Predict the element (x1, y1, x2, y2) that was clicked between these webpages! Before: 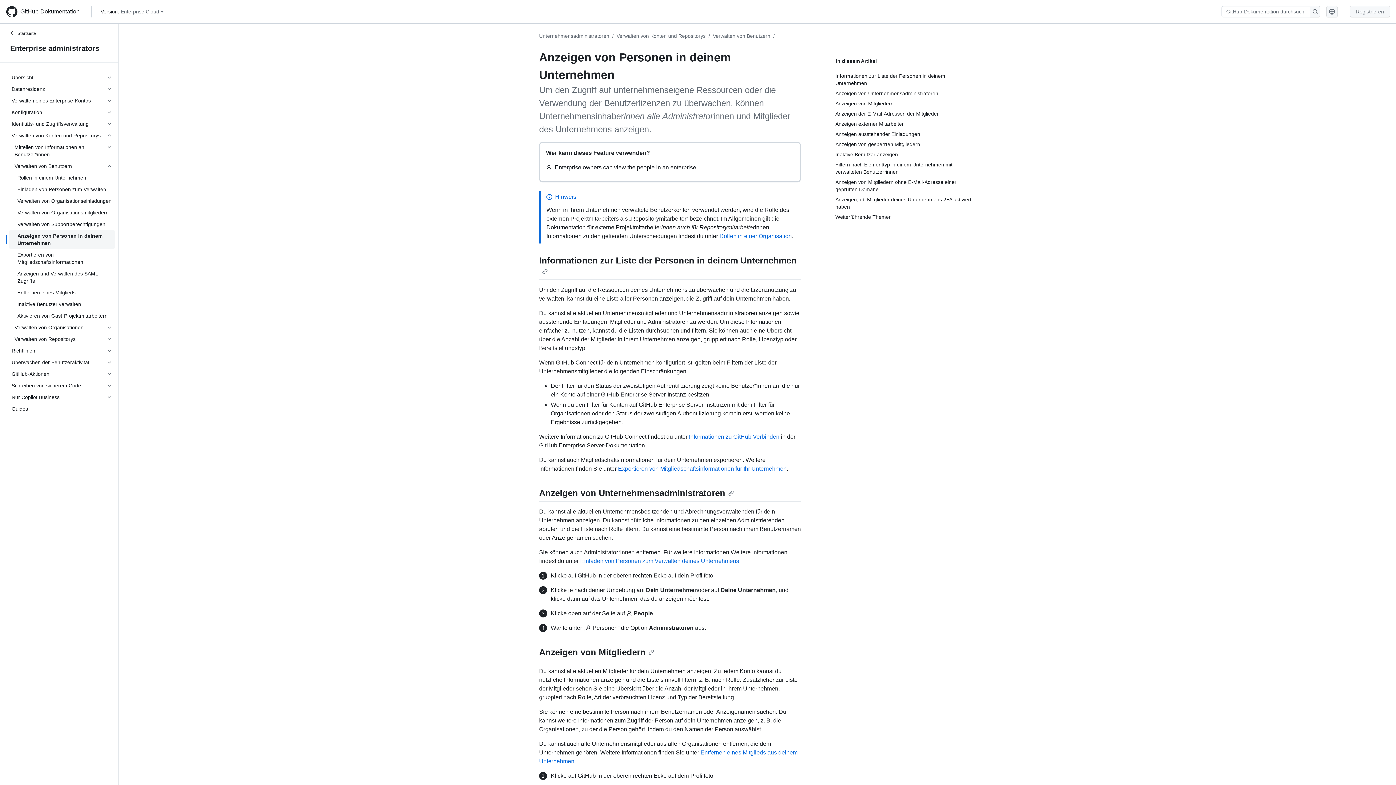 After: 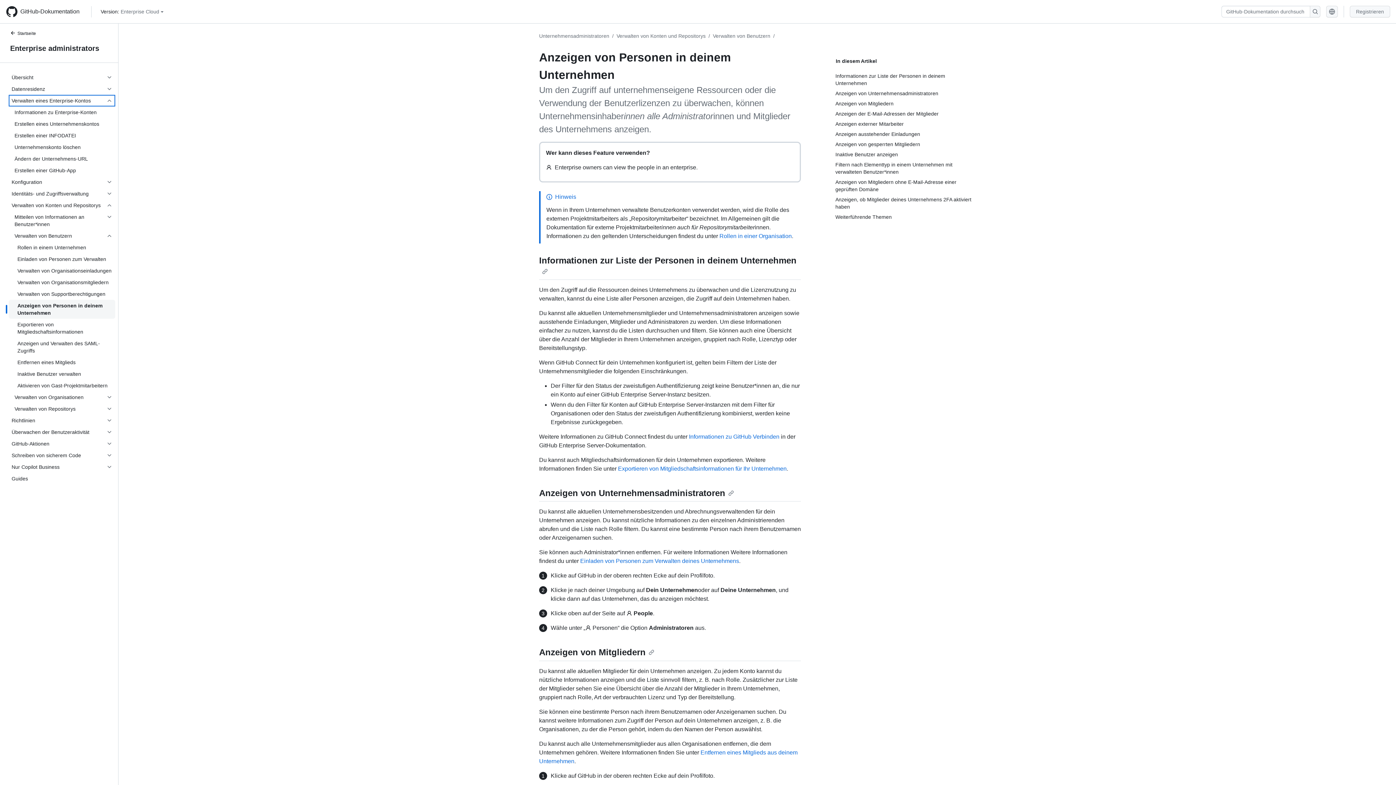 Action: label: Verwalten eines Enterprise-Kontos bbox: (8, 94, 115, 106)